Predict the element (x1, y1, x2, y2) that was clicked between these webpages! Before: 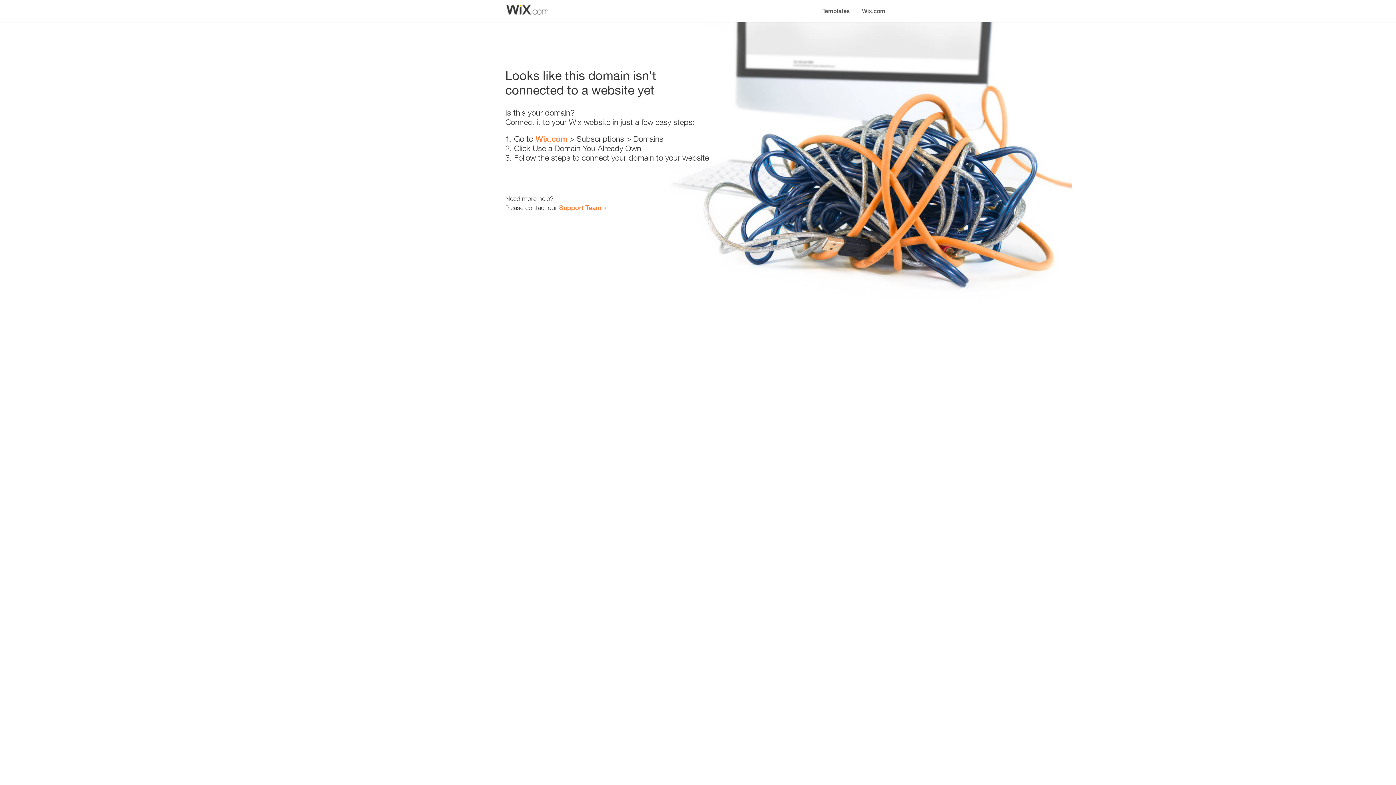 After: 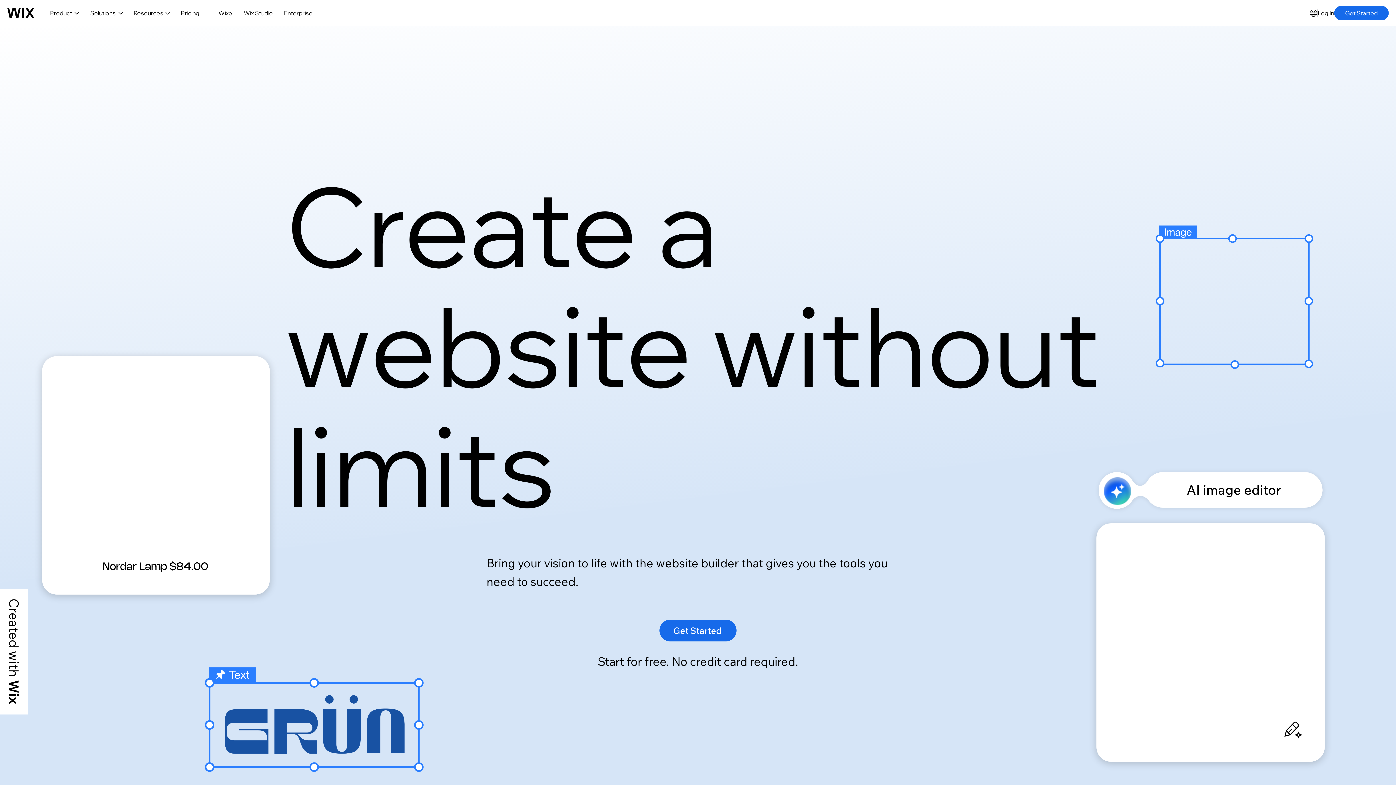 Action: label: Wix.com bbox: (856, 0, 890, 14)